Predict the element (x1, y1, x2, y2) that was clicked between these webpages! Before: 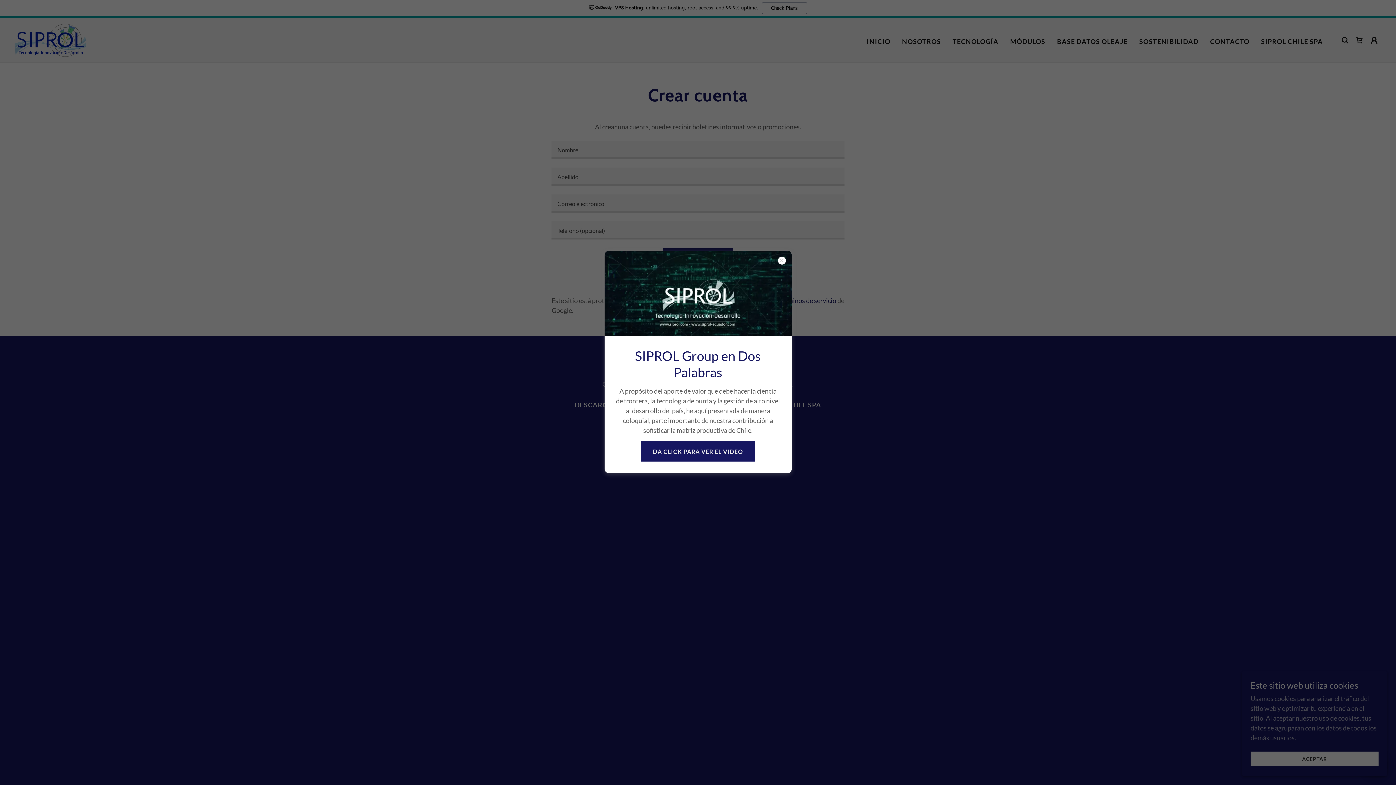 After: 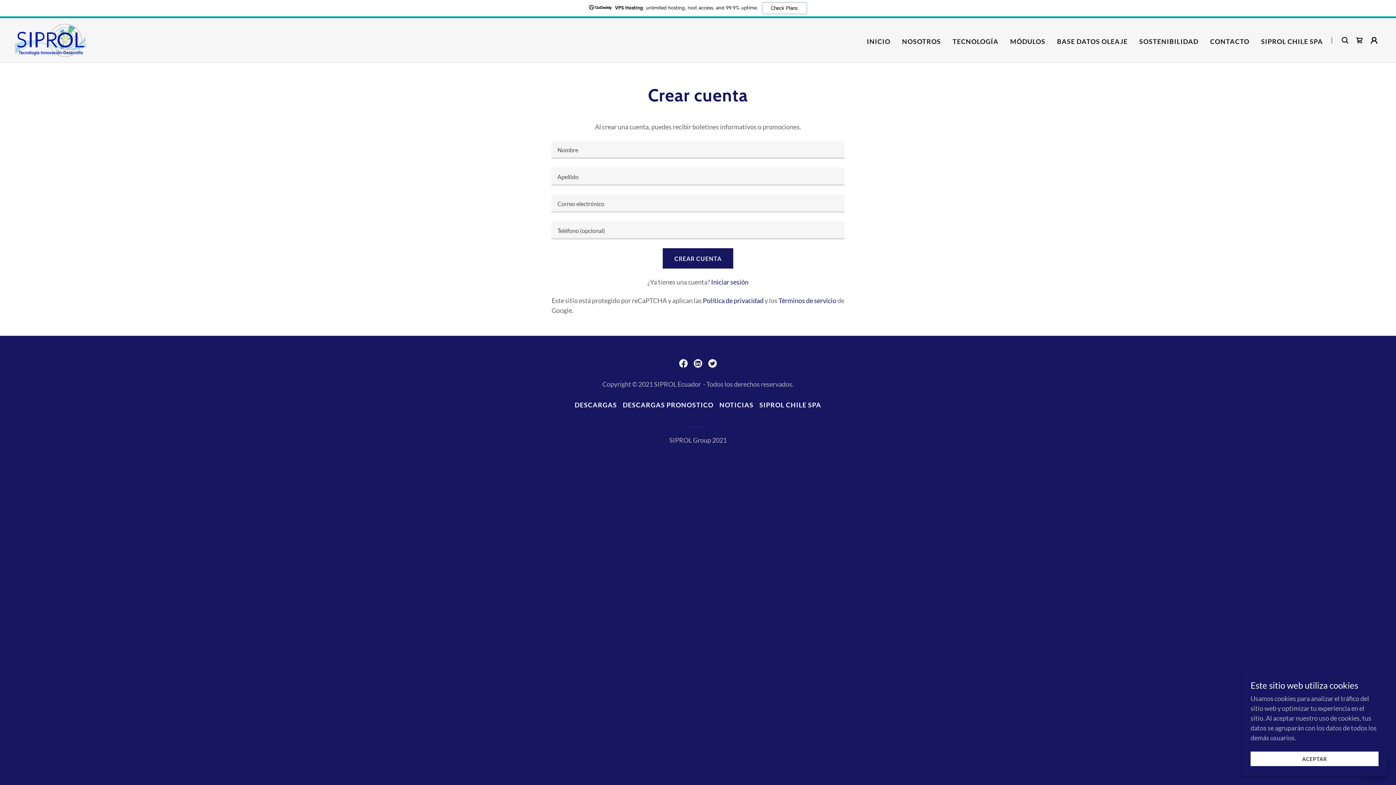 Action: bbox: (641, 441, 754, 461) label: DA CLICK PARA VER EL VIDEO